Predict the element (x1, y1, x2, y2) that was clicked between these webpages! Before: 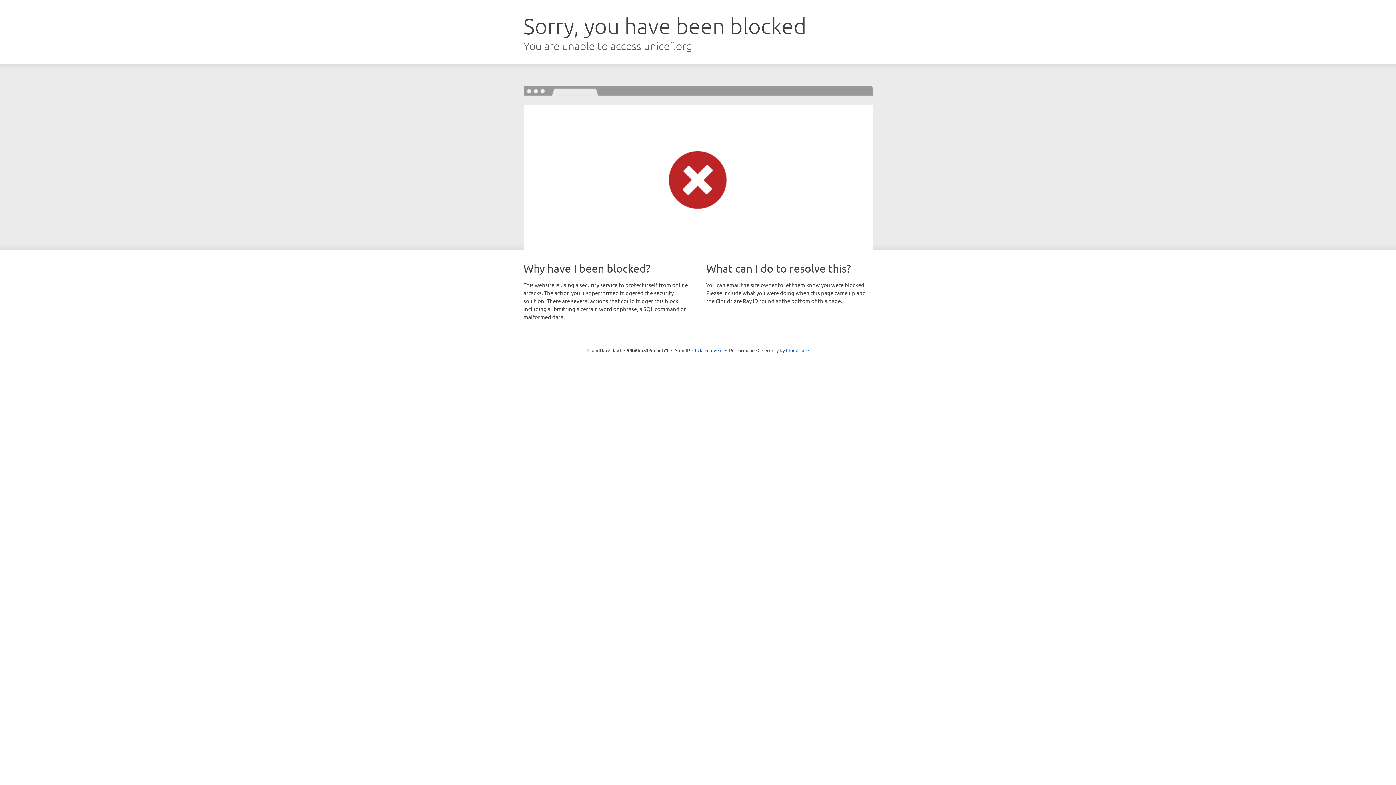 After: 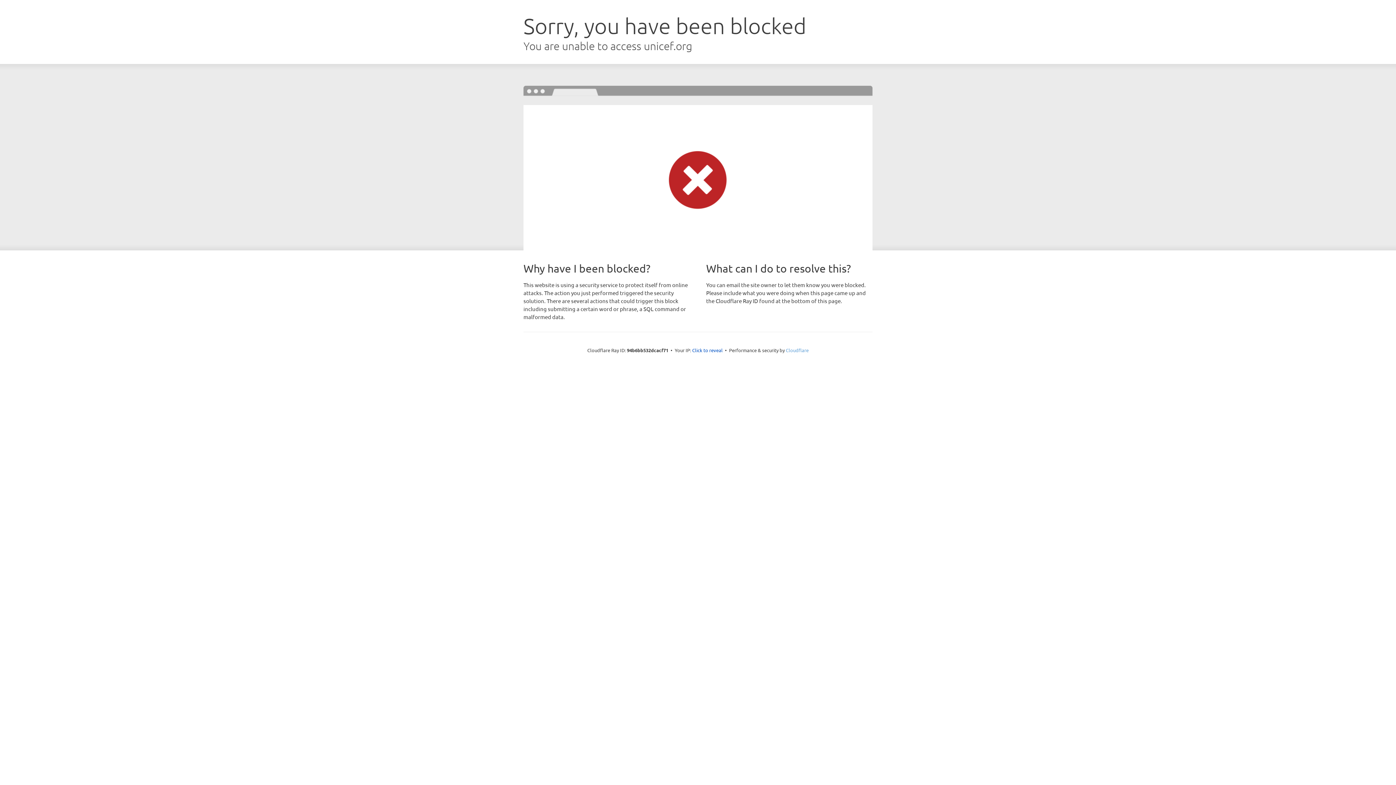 Action: bbox: (786, 347, 808, 353) label: Cloudflare